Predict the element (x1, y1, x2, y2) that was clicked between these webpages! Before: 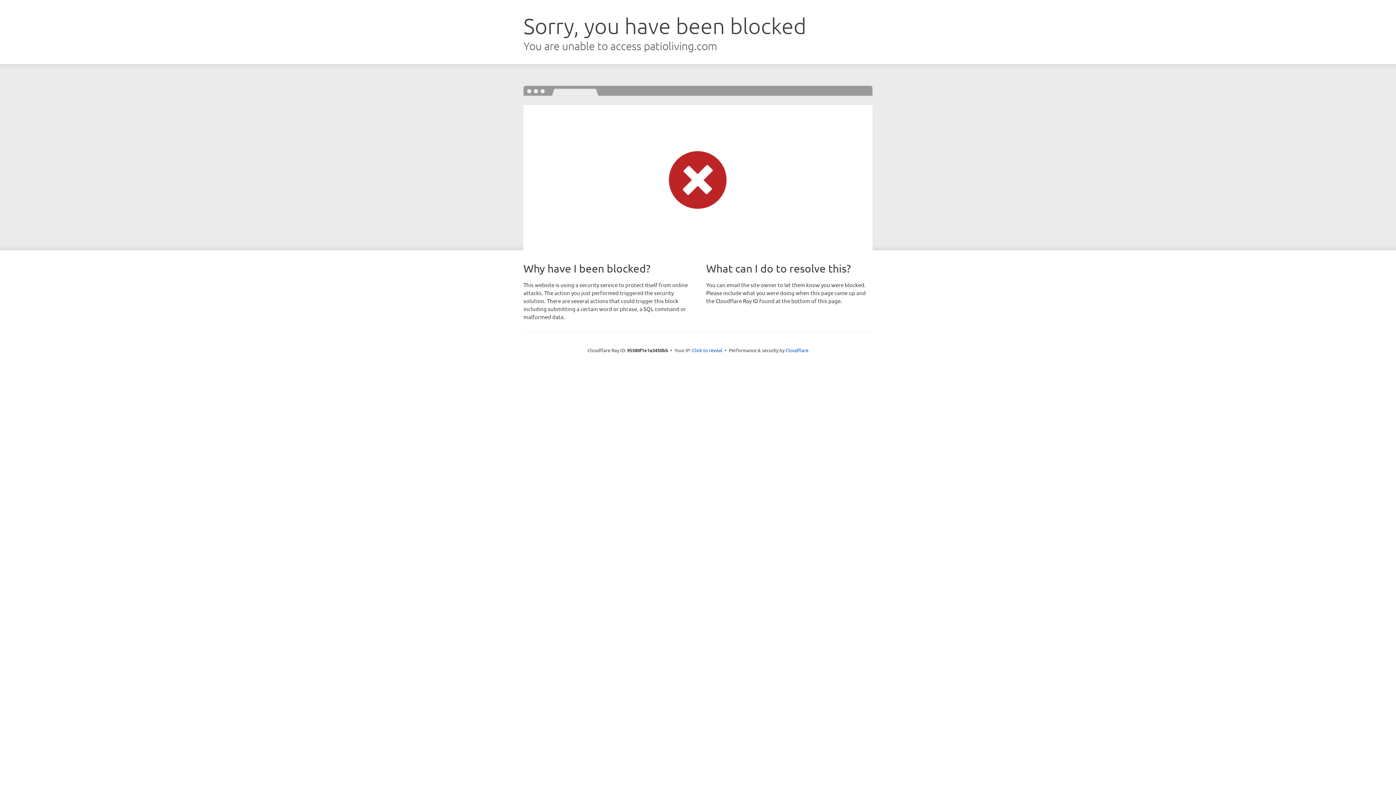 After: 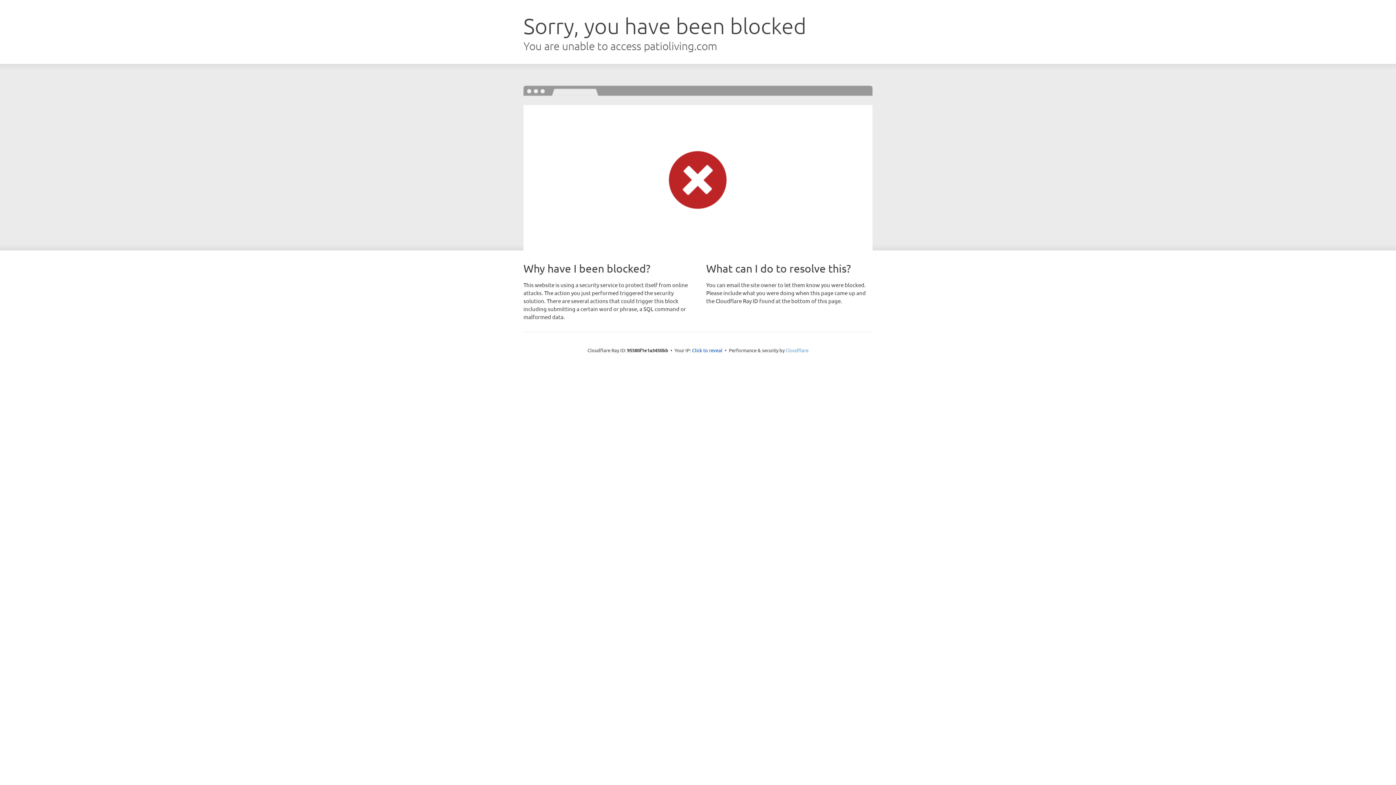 Action: bbox: (785, 347, 808, 353) label: Cloudflare